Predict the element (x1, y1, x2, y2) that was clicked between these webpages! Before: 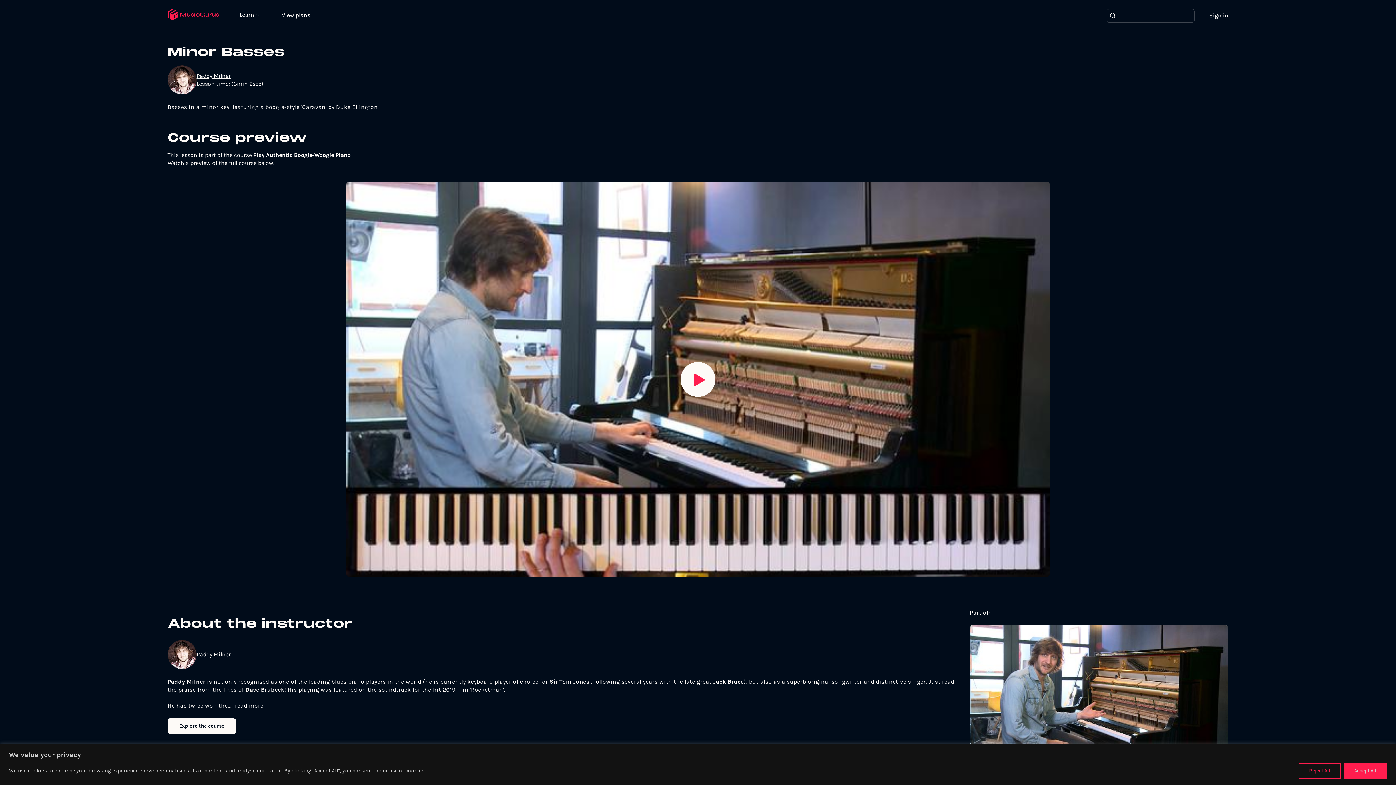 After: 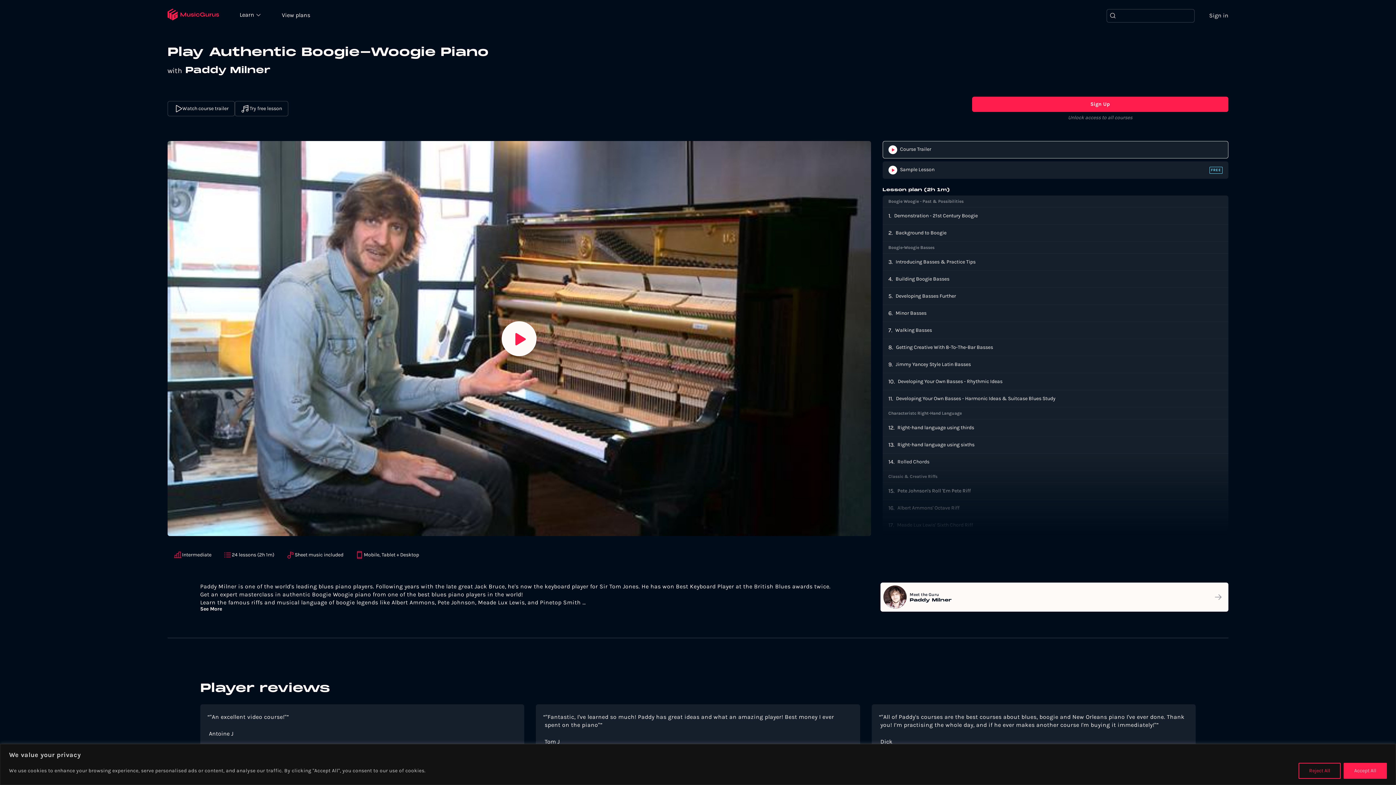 Action: label: Explore the course bbox: (167, 718, 235, 734)